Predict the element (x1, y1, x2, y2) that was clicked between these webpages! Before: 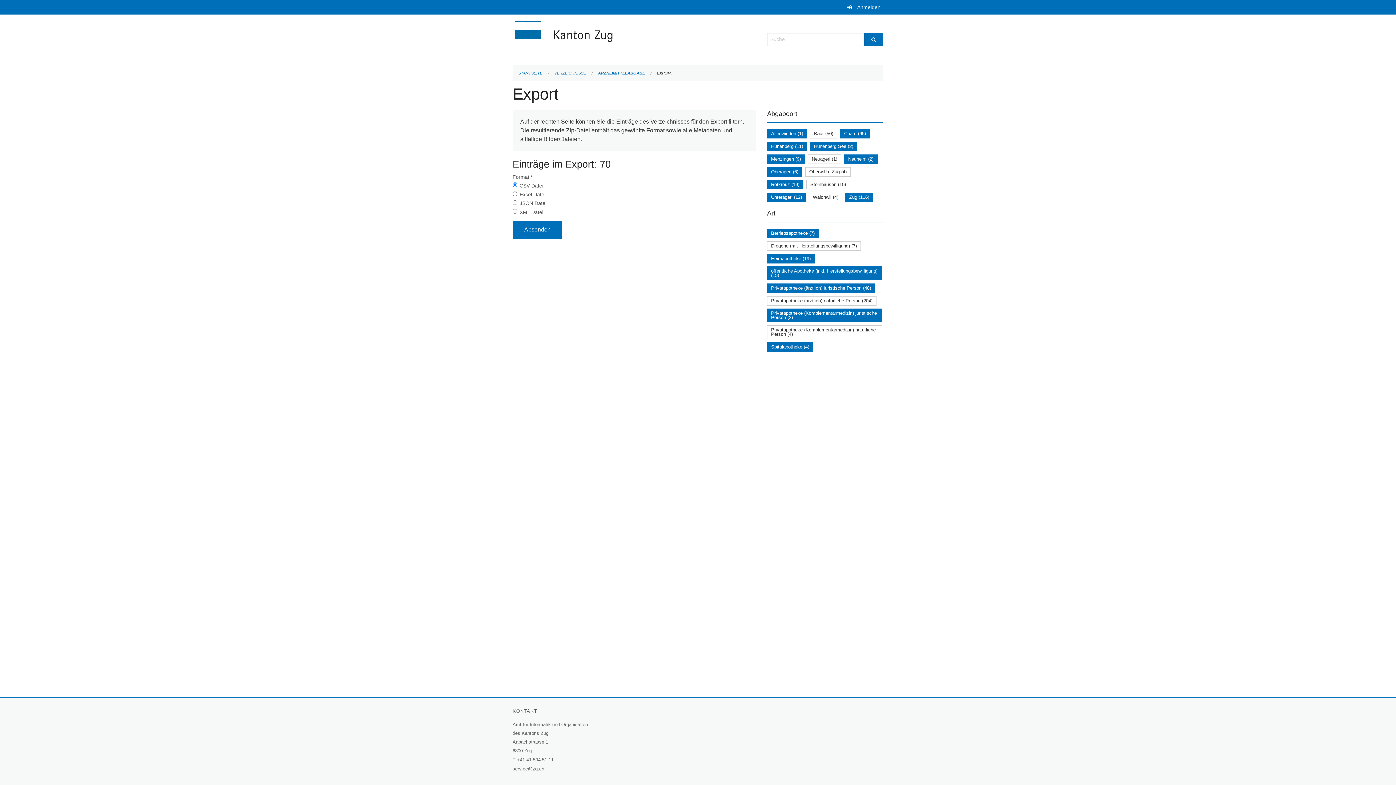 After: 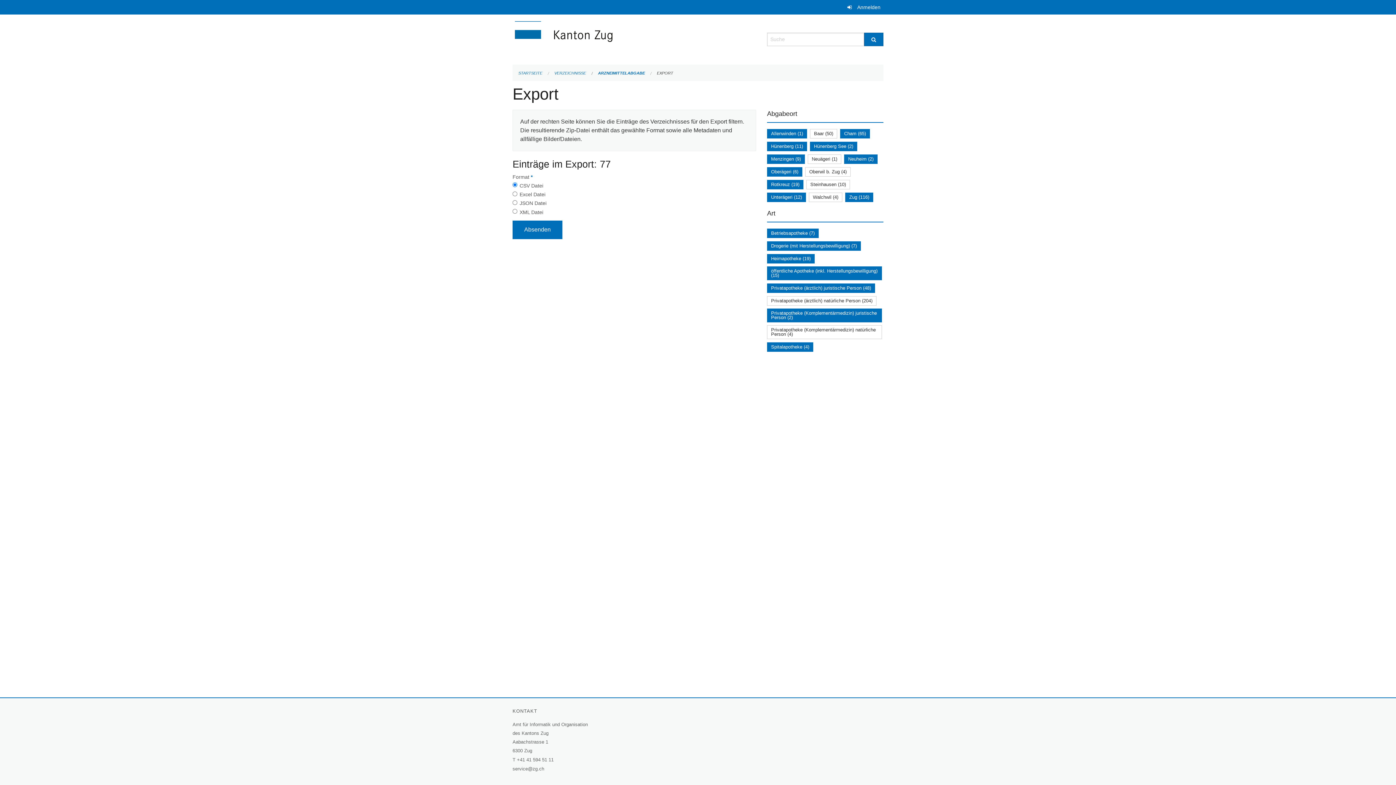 Action: bbox: (771, 243, 857, 248) label: Drogerie (mit Herstellungsbewilligung) (7)